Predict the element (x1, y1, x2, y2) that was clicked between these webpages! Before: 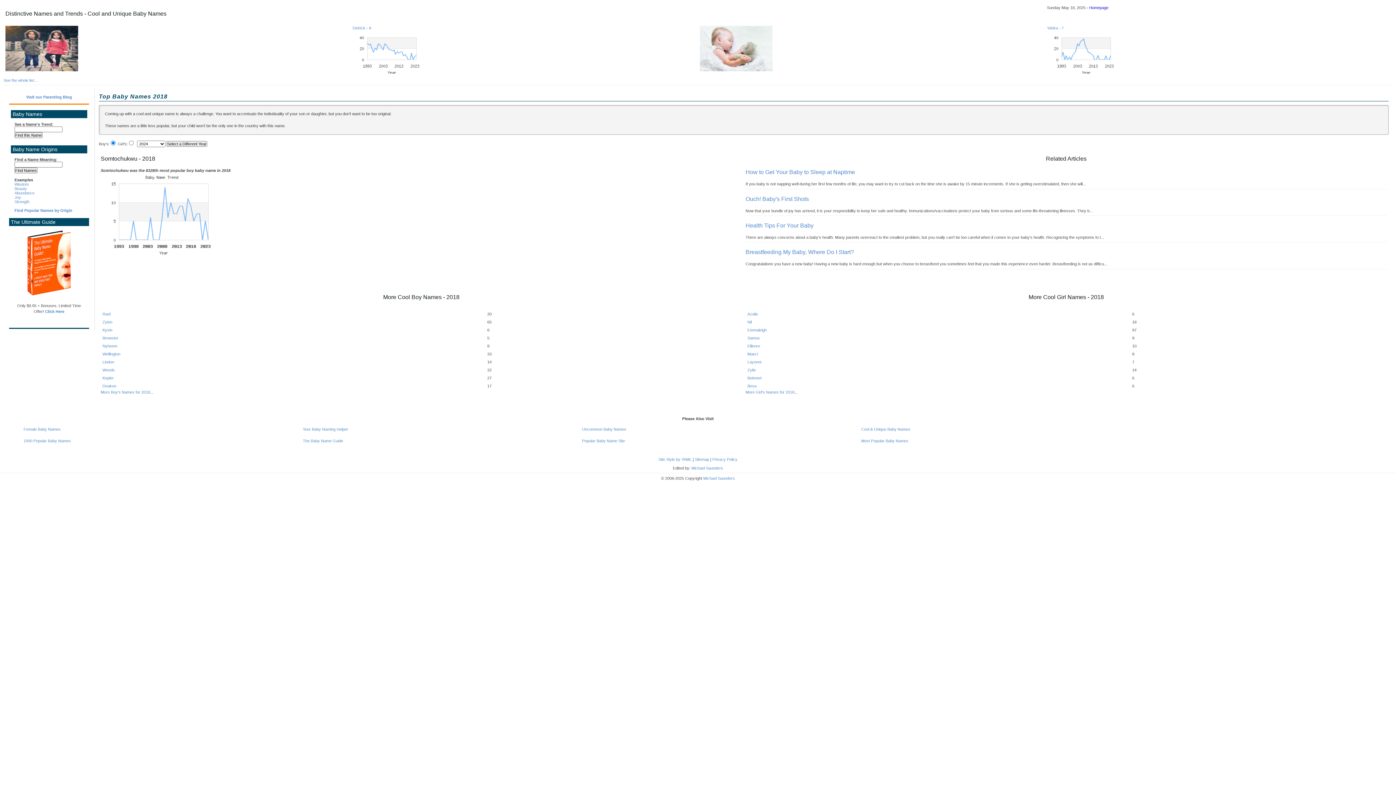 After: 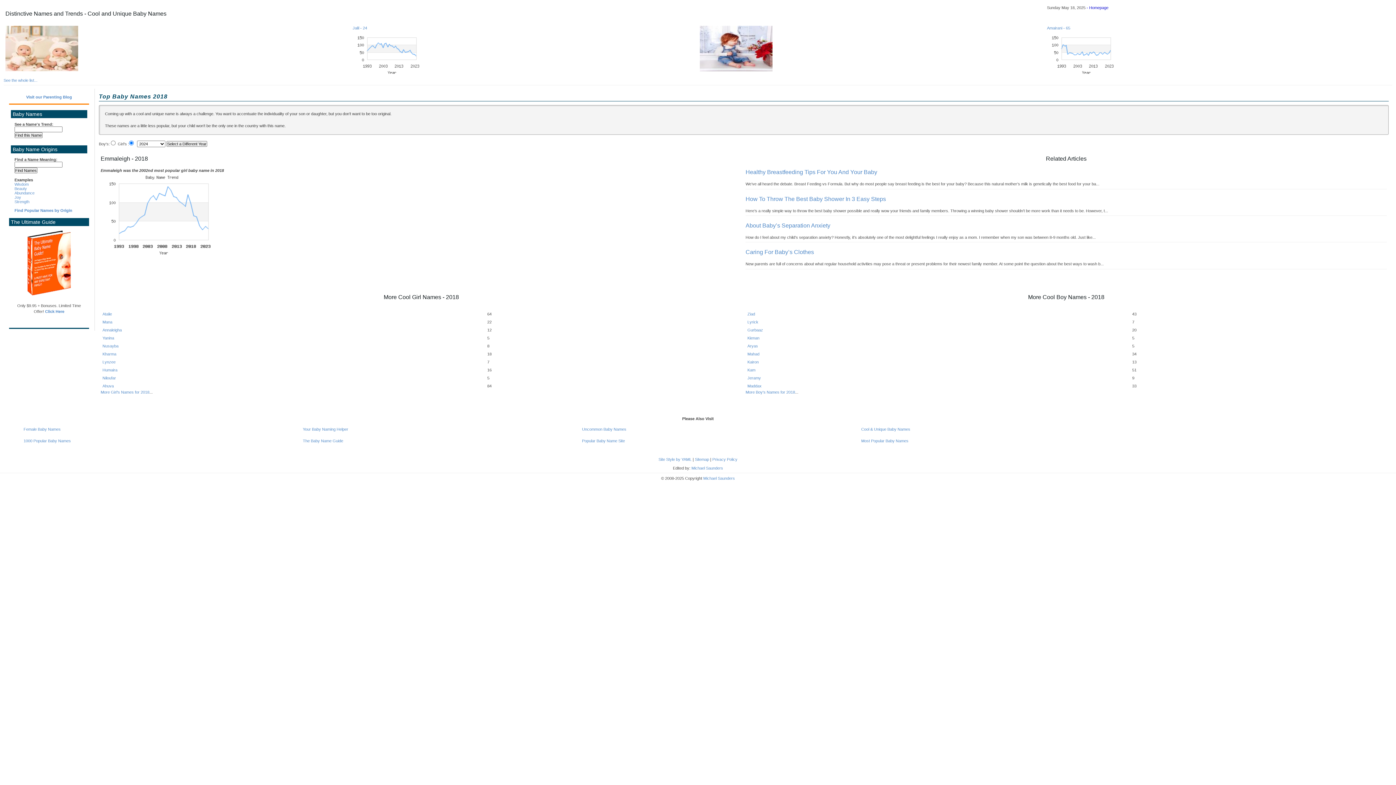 Action: label: Emmaleigh bbox: (747, 328, 766, 332)